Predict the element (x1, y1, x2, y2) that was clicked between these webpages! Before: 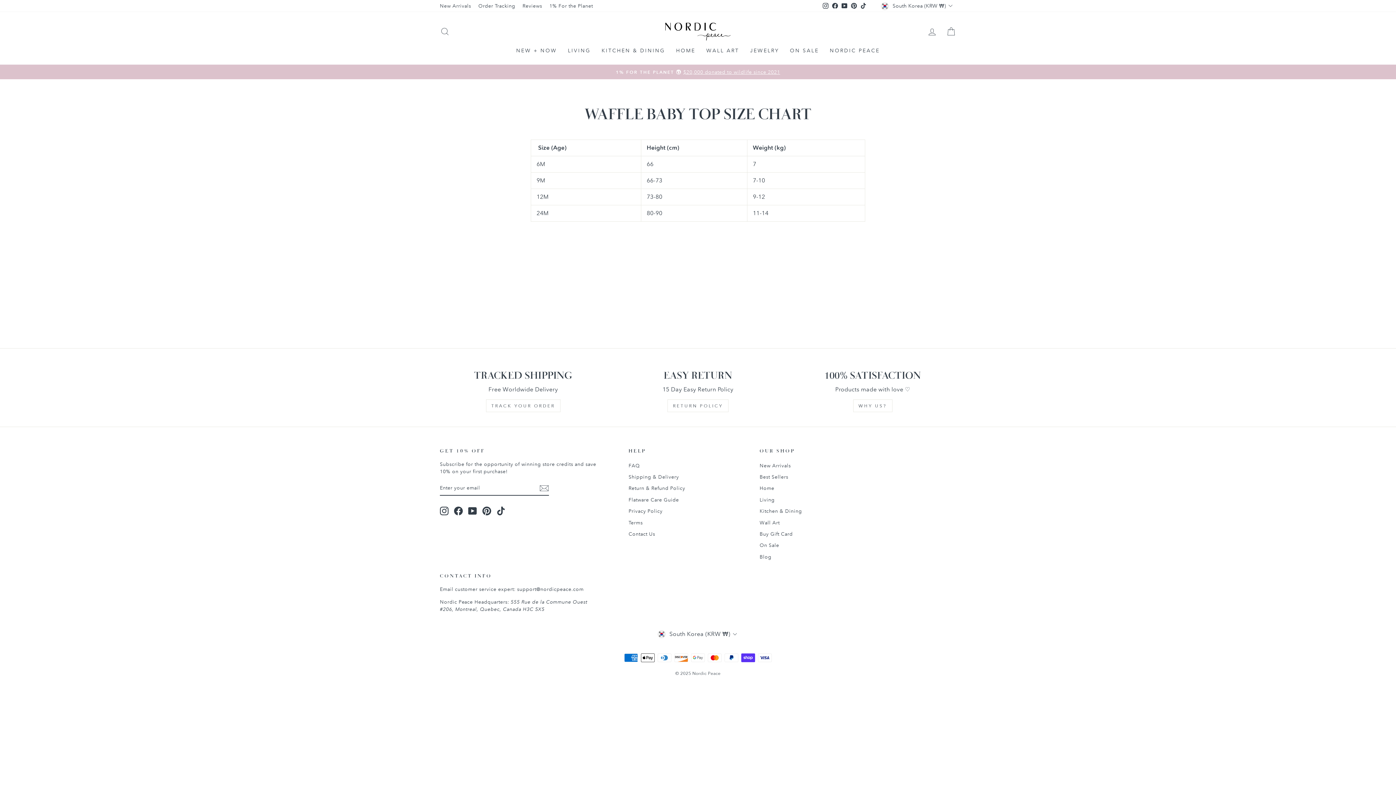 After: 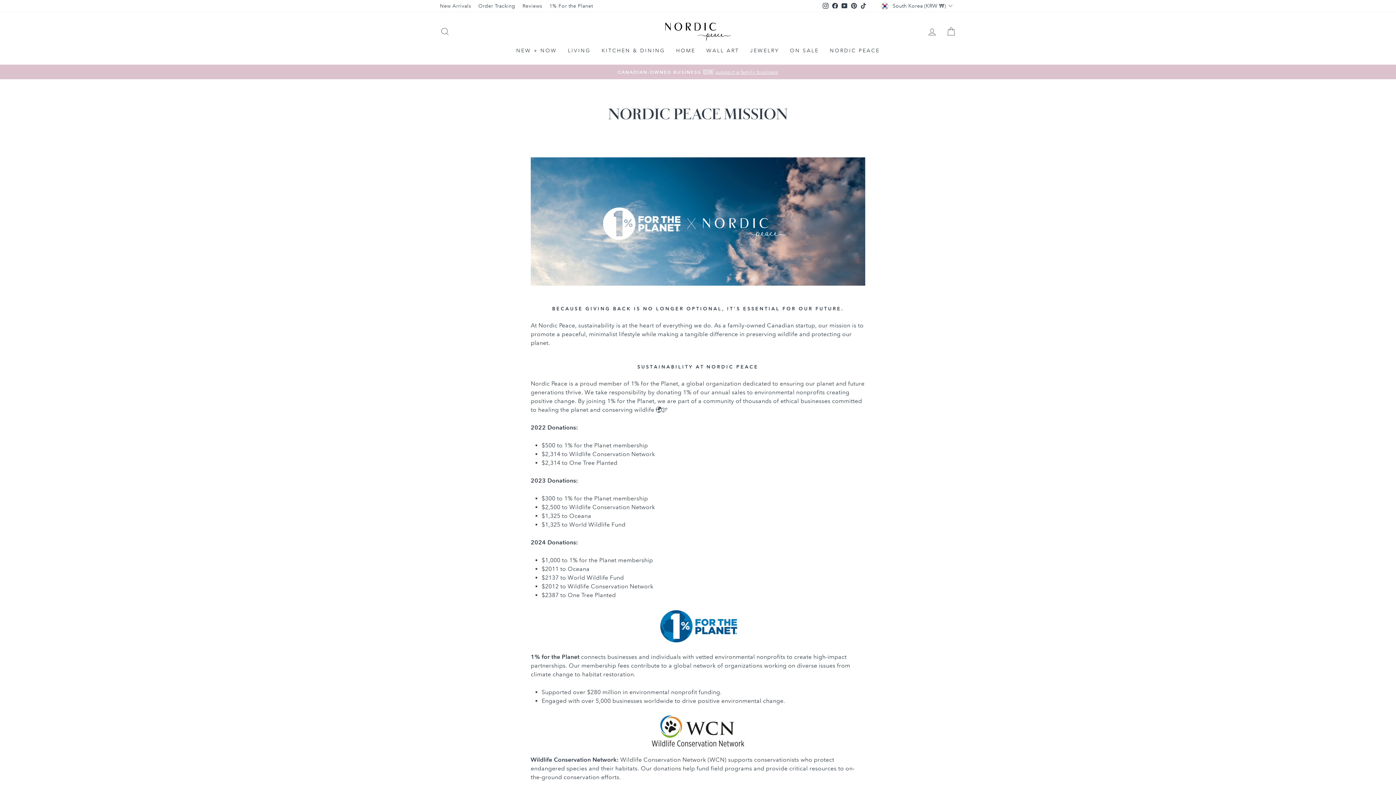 Action: bbox: (853, 399, 892, 412) label: WHY US?